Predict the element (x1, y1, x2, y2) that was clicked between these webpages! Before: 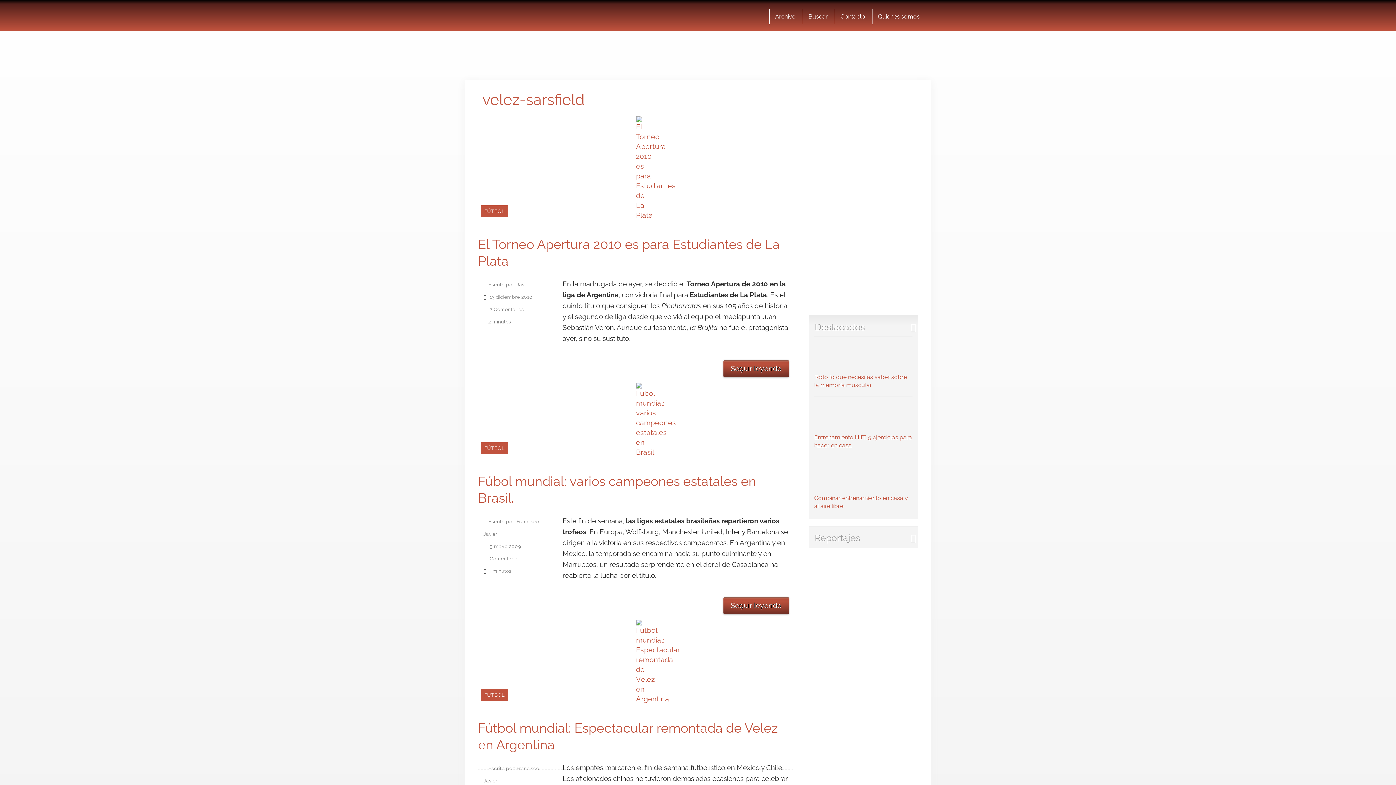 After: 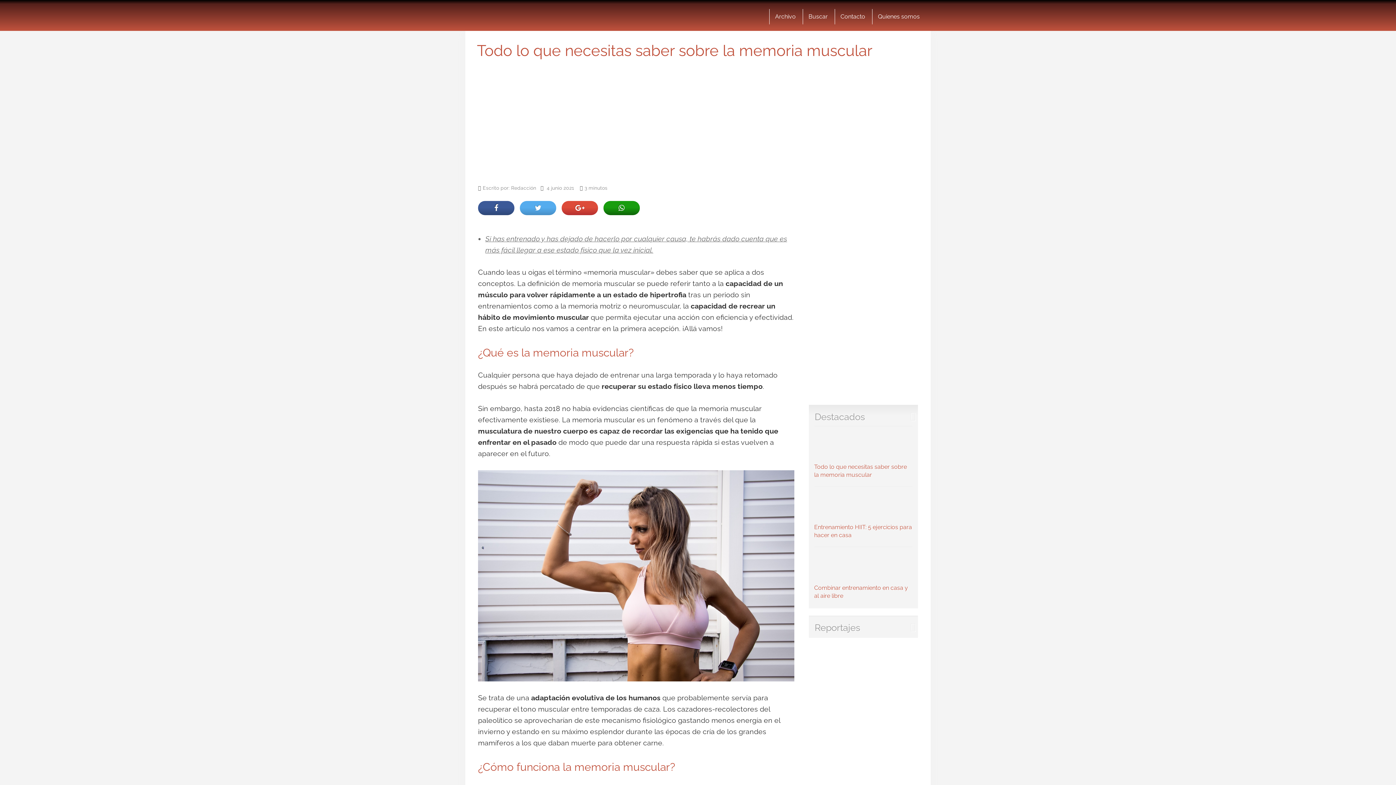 Action: label: Todo lo que necesitas saber sobre la memoria muscular bbox: (814, 340, 912, 388)